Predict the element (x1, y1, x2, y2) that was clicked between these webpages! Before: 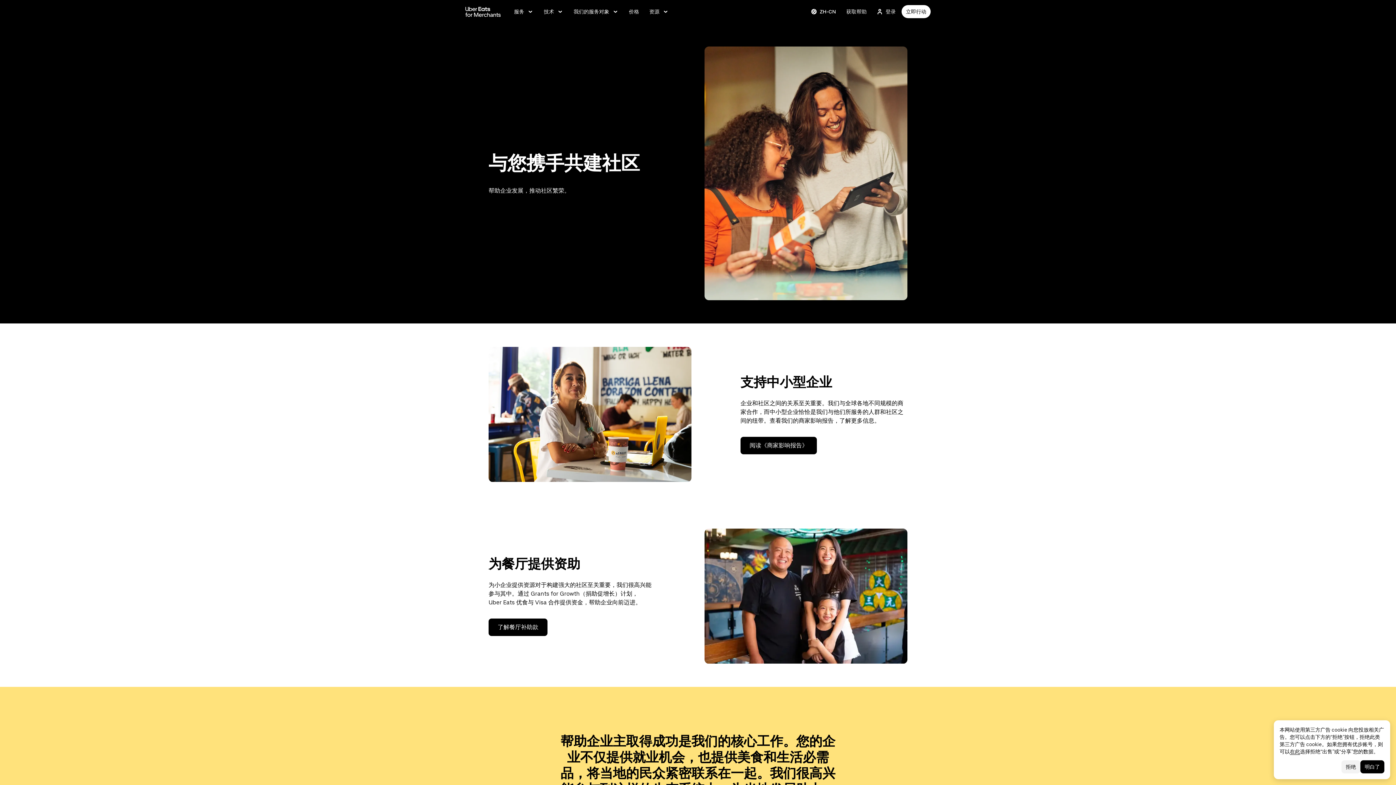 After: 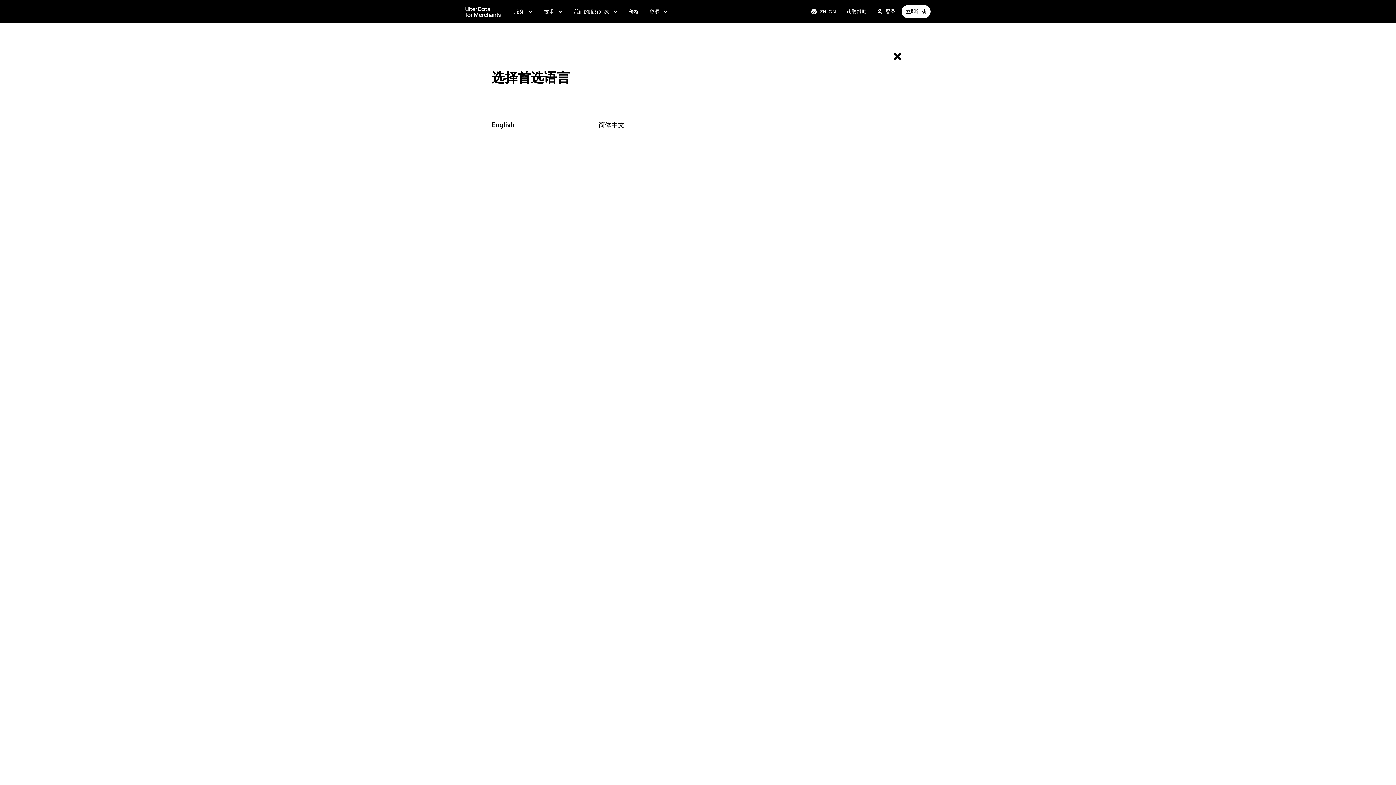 Action: bbox: (806, 5, 840, 18) label: Change language